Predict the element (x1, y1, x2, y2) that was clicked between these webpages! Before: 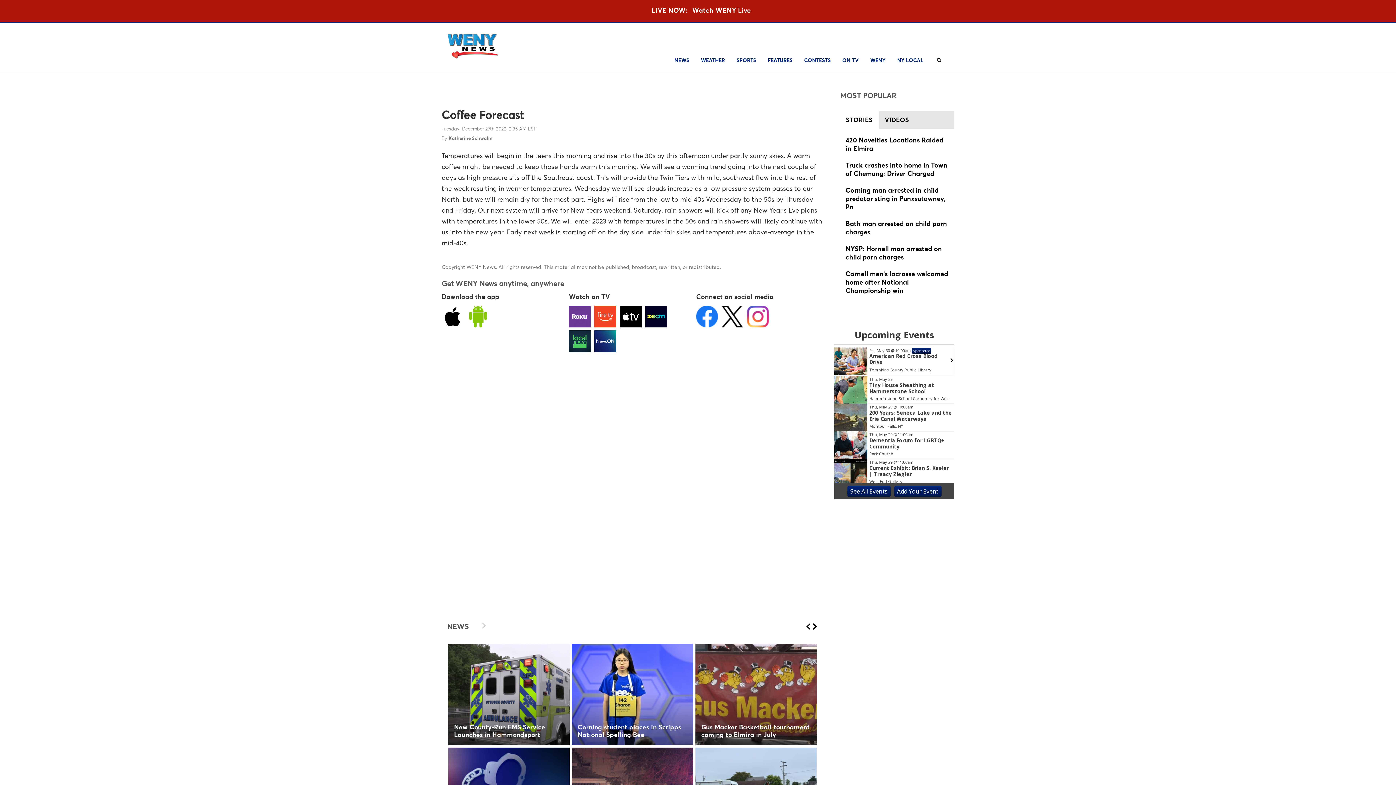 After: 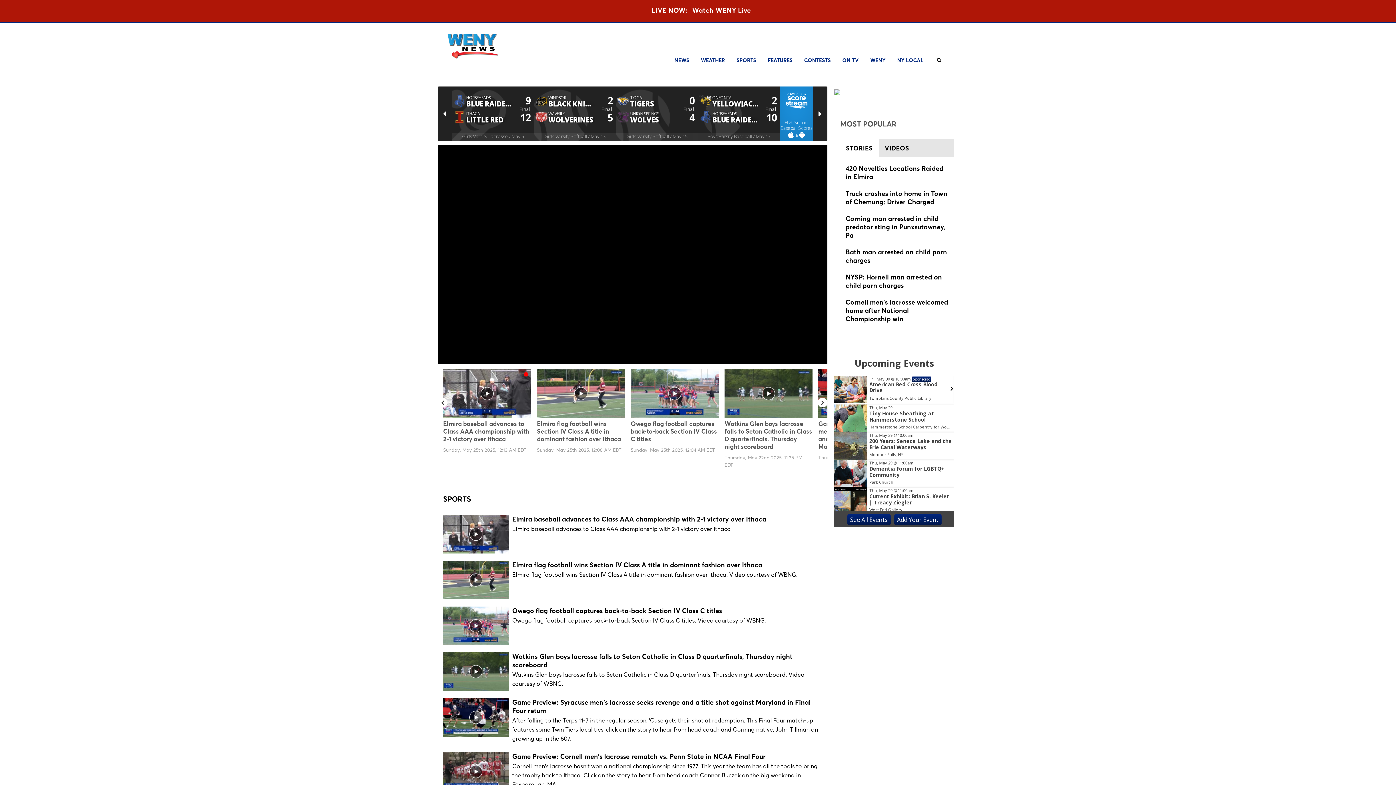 Action: bbox: (730, 49, 762, 71) label: SPORTS